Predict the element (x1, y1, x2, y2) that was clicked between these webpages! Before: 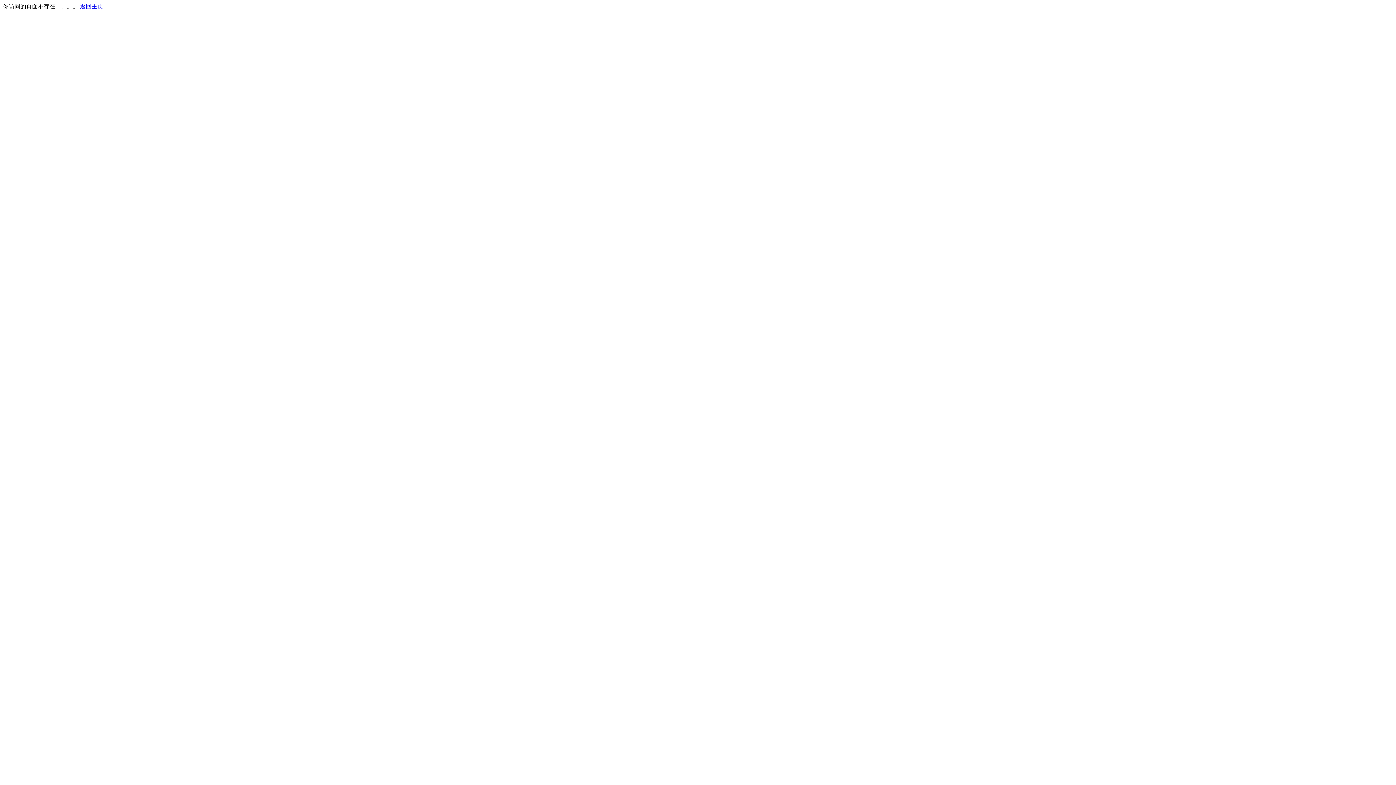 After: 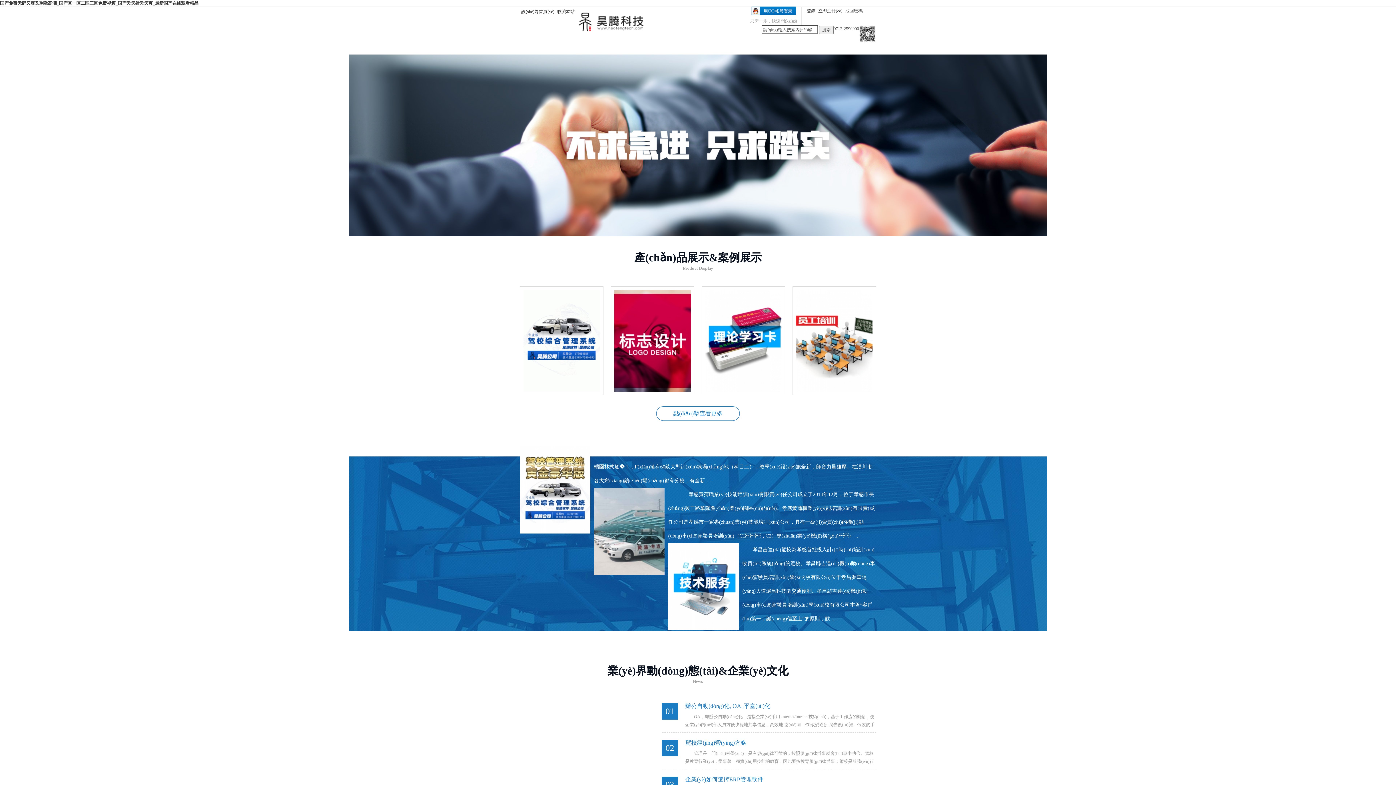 Action: label: 返回主页 bbox: (80, 3, 103, 9)